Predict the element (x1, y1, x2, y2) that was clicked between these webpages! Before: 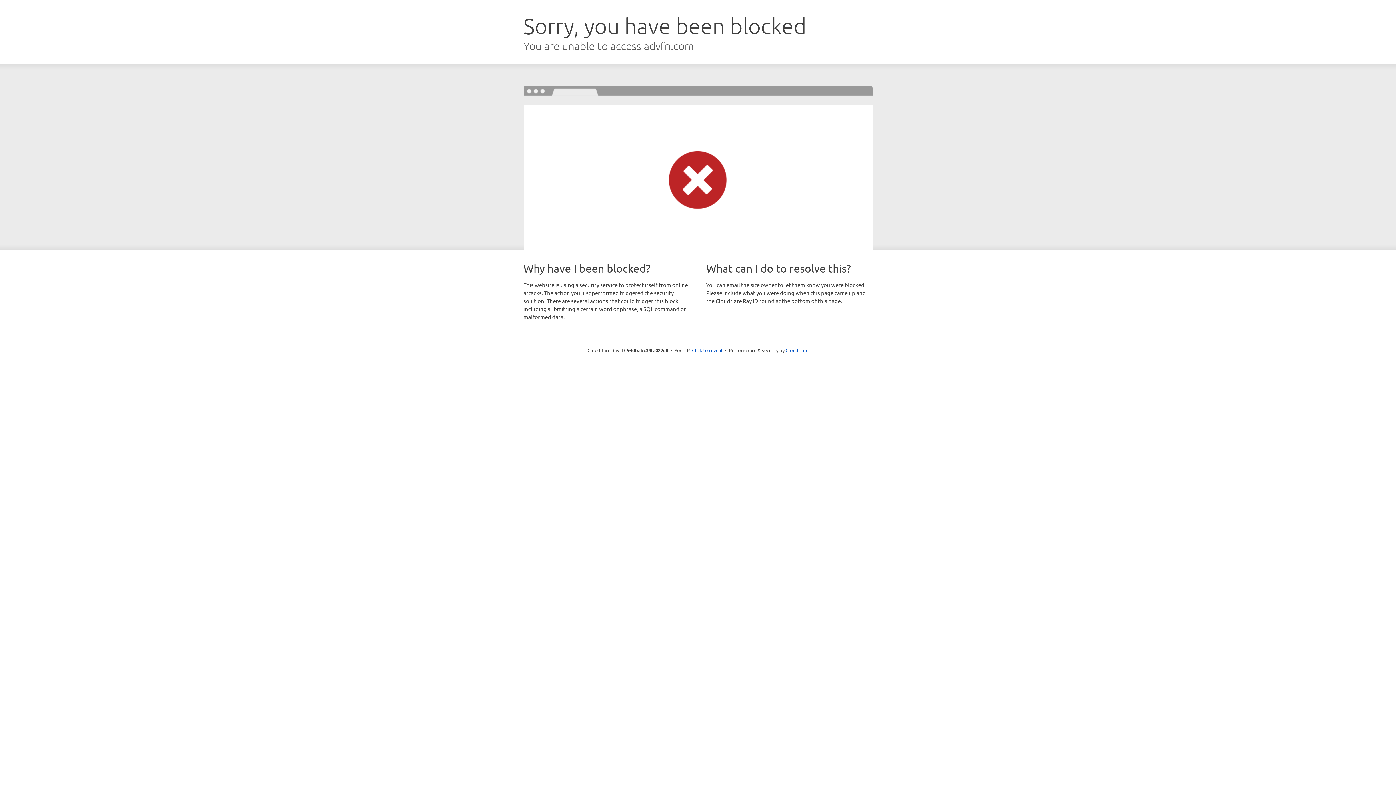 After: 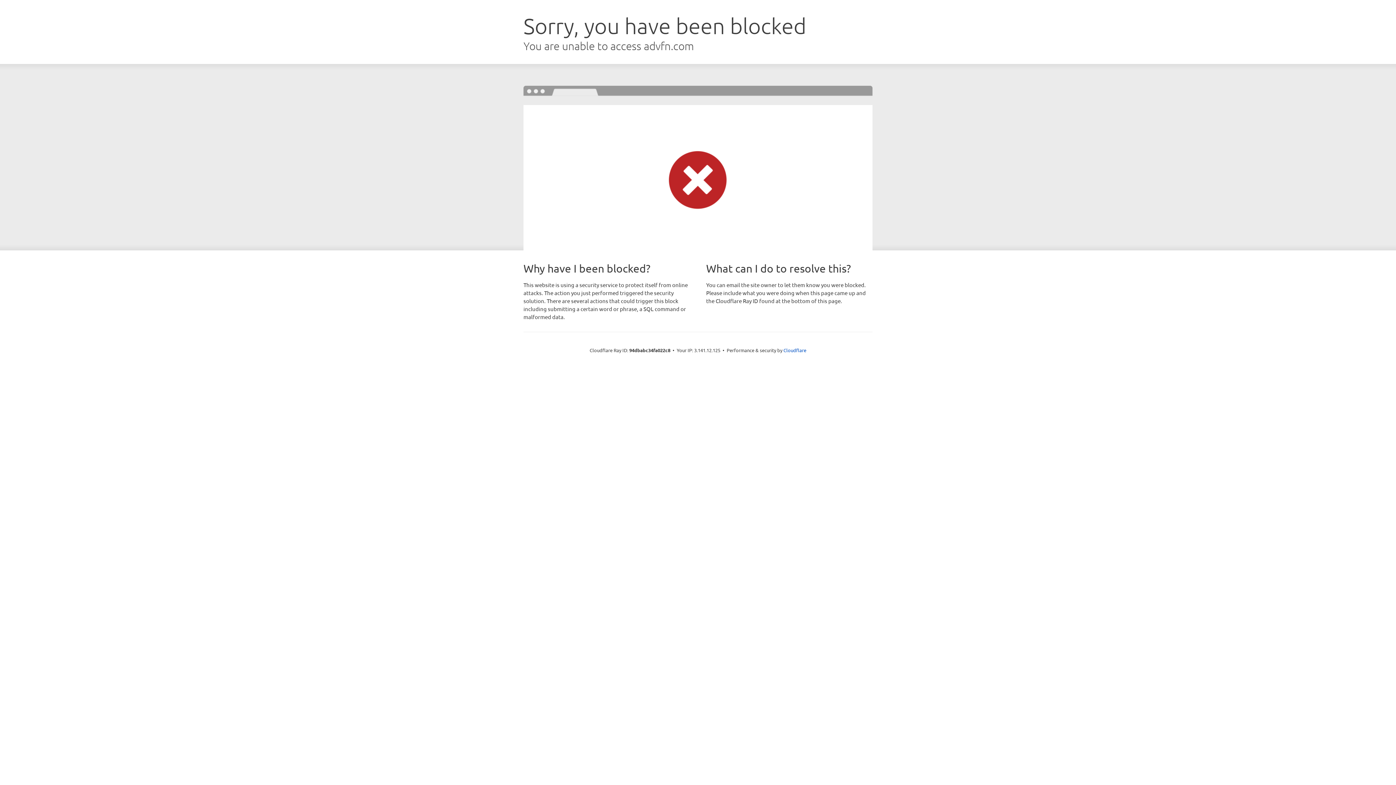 Action: label: Click to reveal bbox: (692, 346, 722, 353)